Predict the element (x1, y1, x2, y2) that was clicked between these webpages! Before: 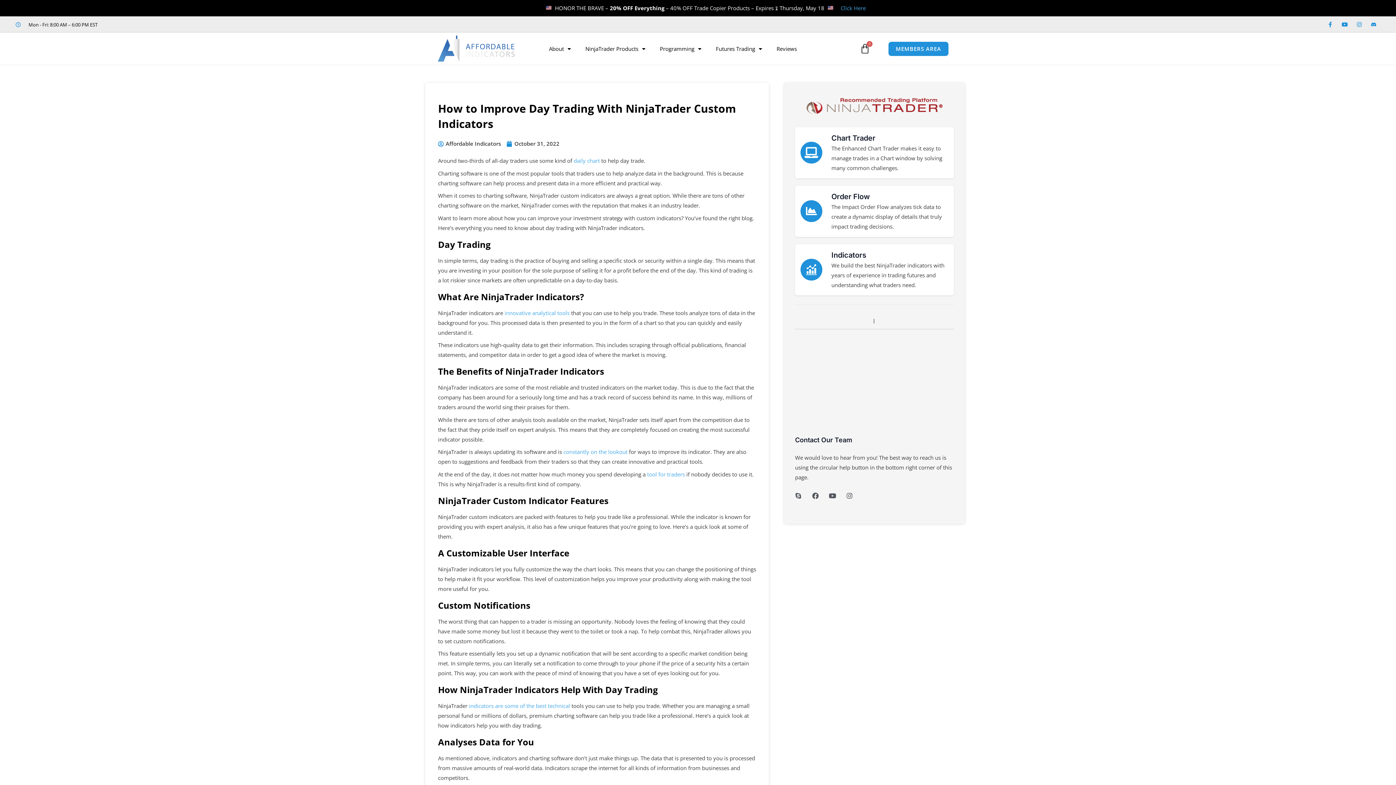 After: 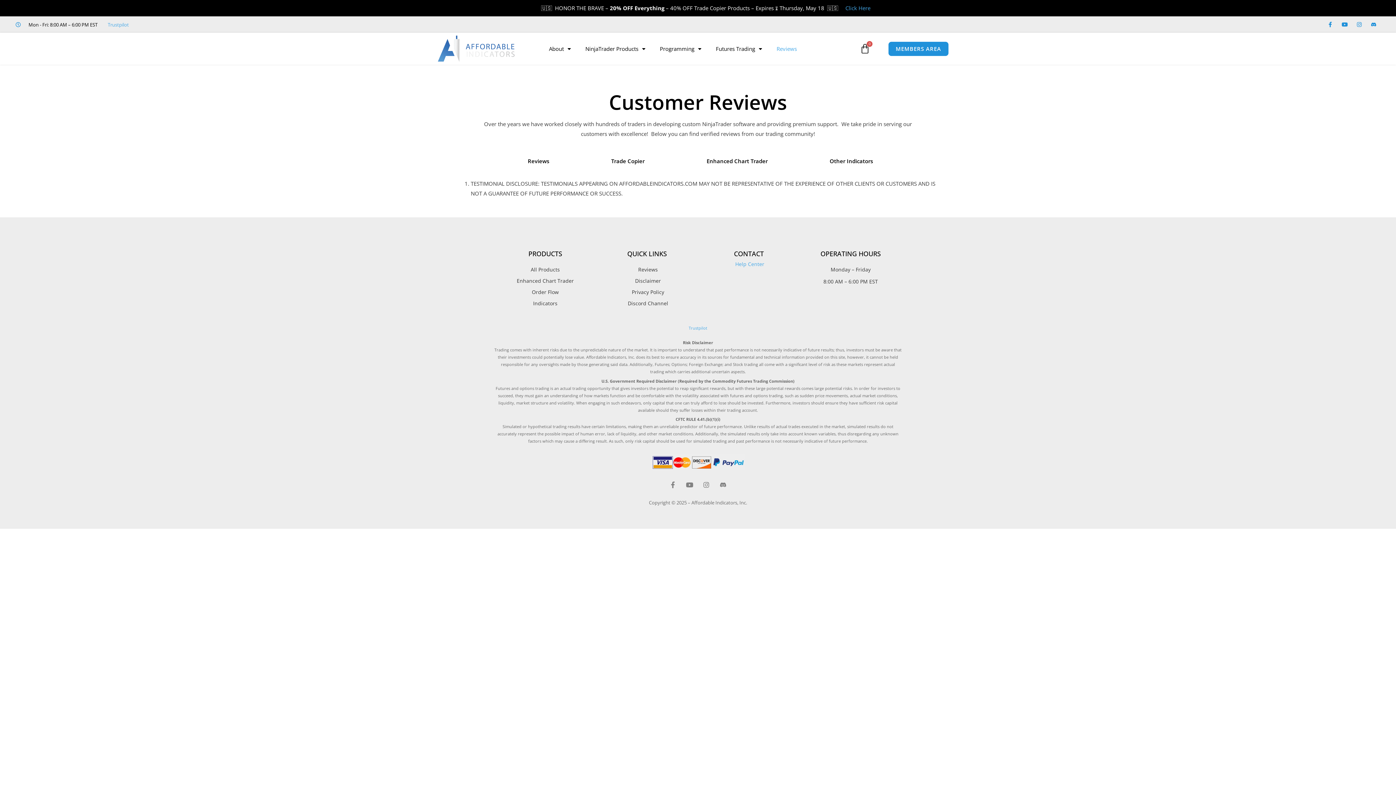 Action: bbox: (769, 40, 804, 57) label: Reviews